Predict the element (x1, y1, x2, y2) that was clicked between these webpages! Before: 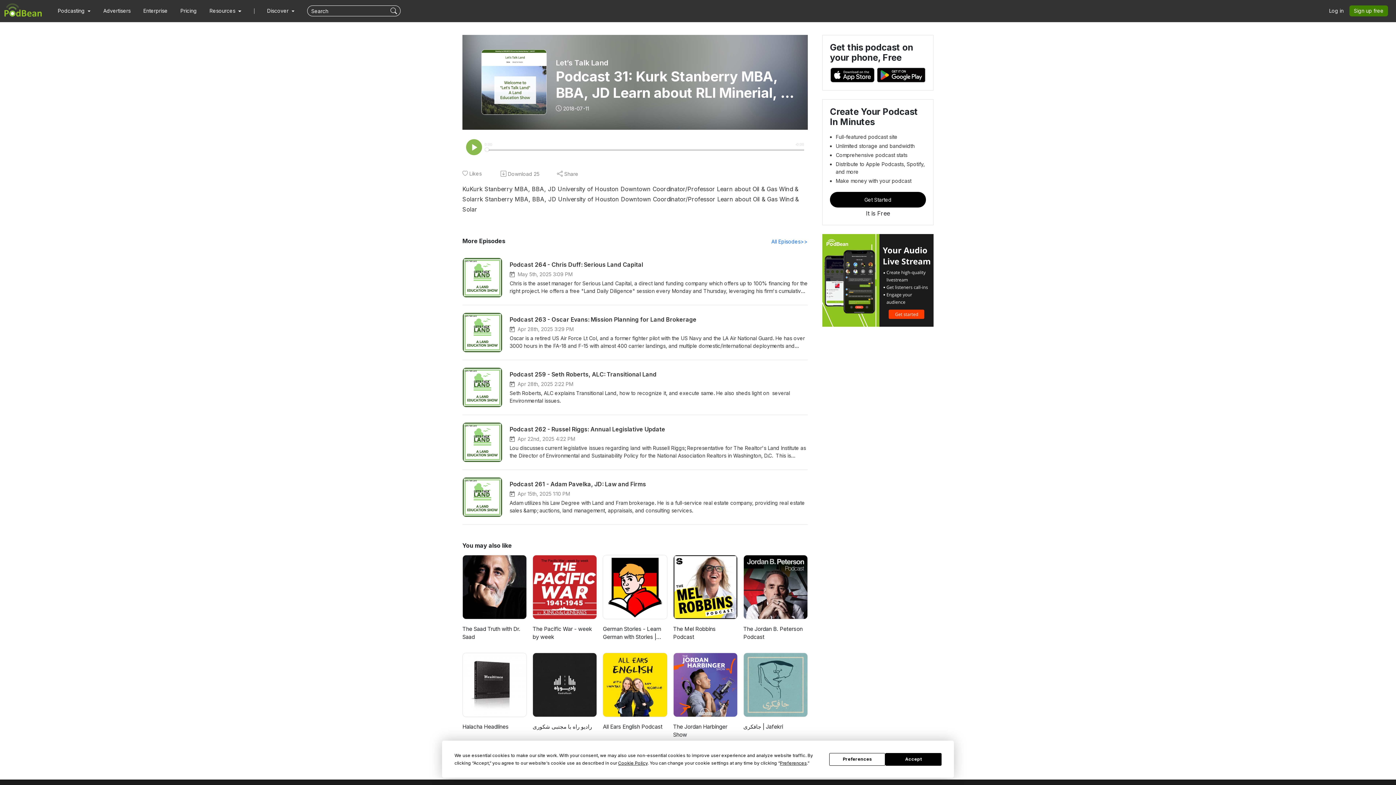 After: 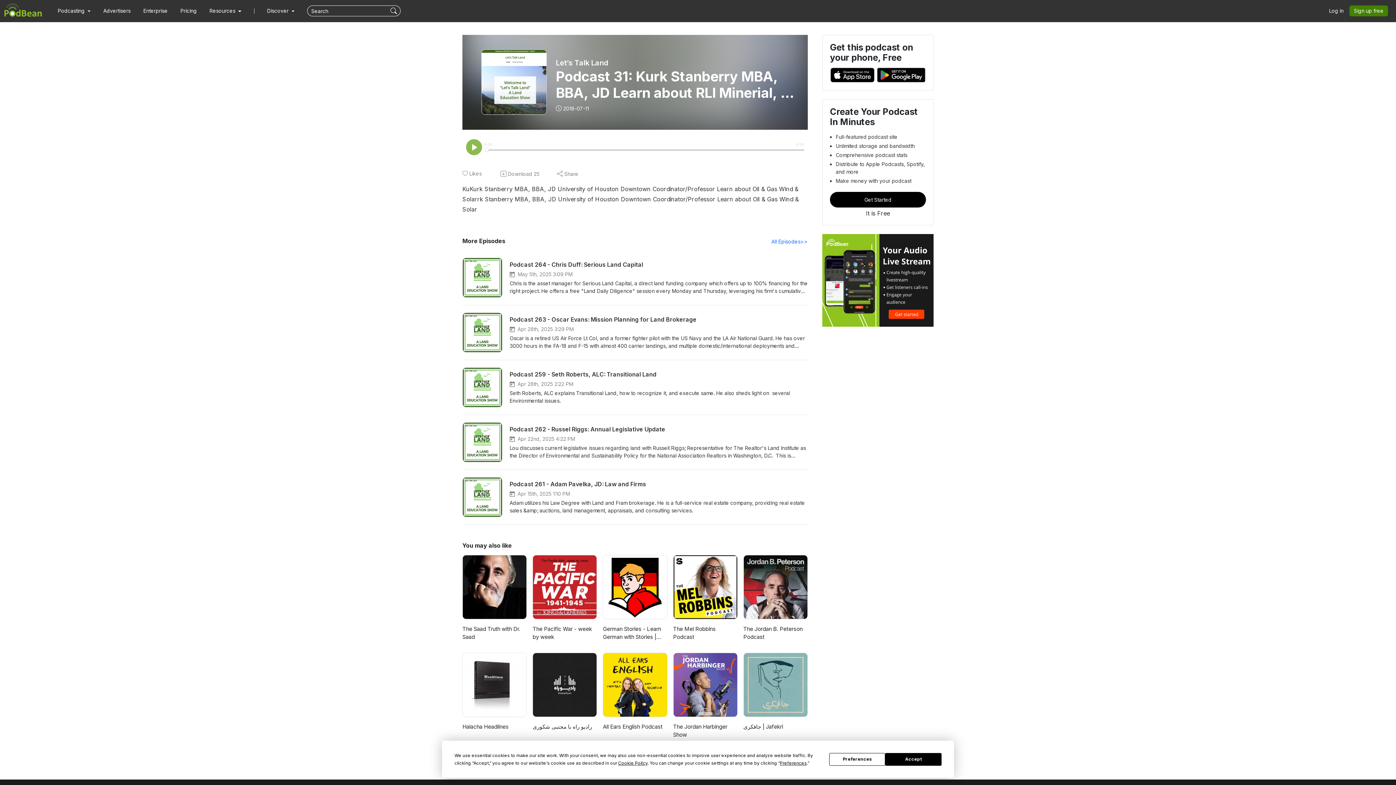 Action: bbox: (743, 555, 807, 619)